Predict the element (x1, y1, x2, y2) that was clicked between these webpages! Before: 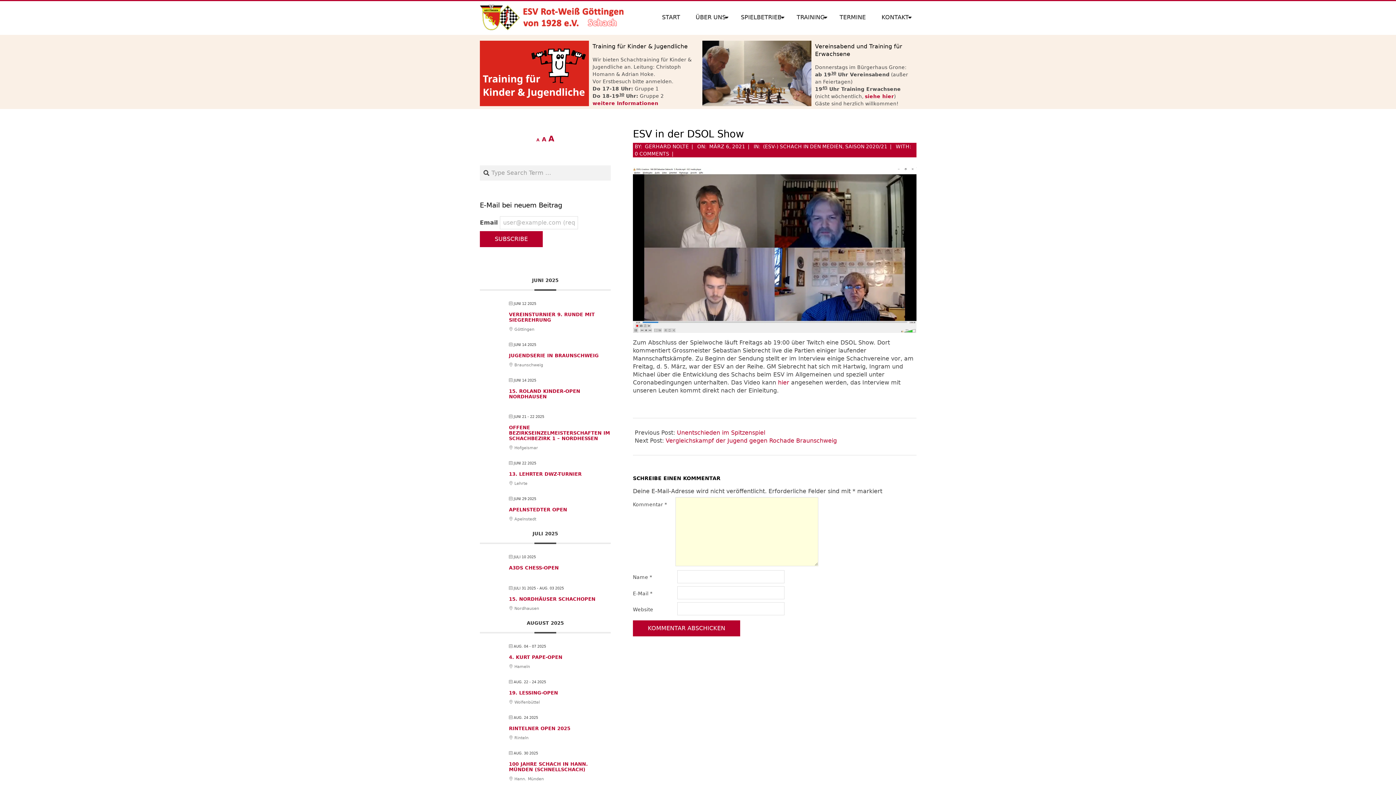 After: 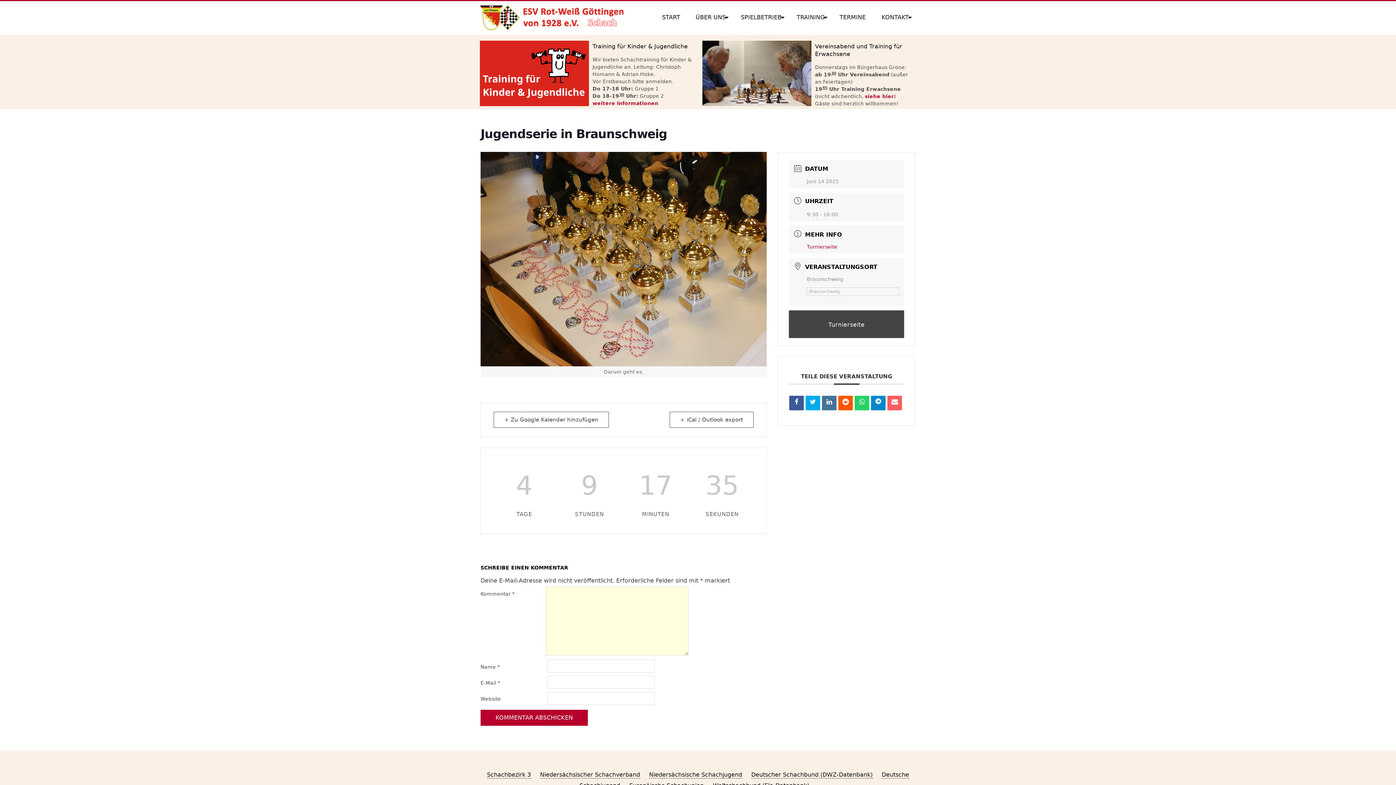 Action: bbox: (509, 353, 598, 358) label: JUGENDSERIE IN BRAUNSCHWEIG